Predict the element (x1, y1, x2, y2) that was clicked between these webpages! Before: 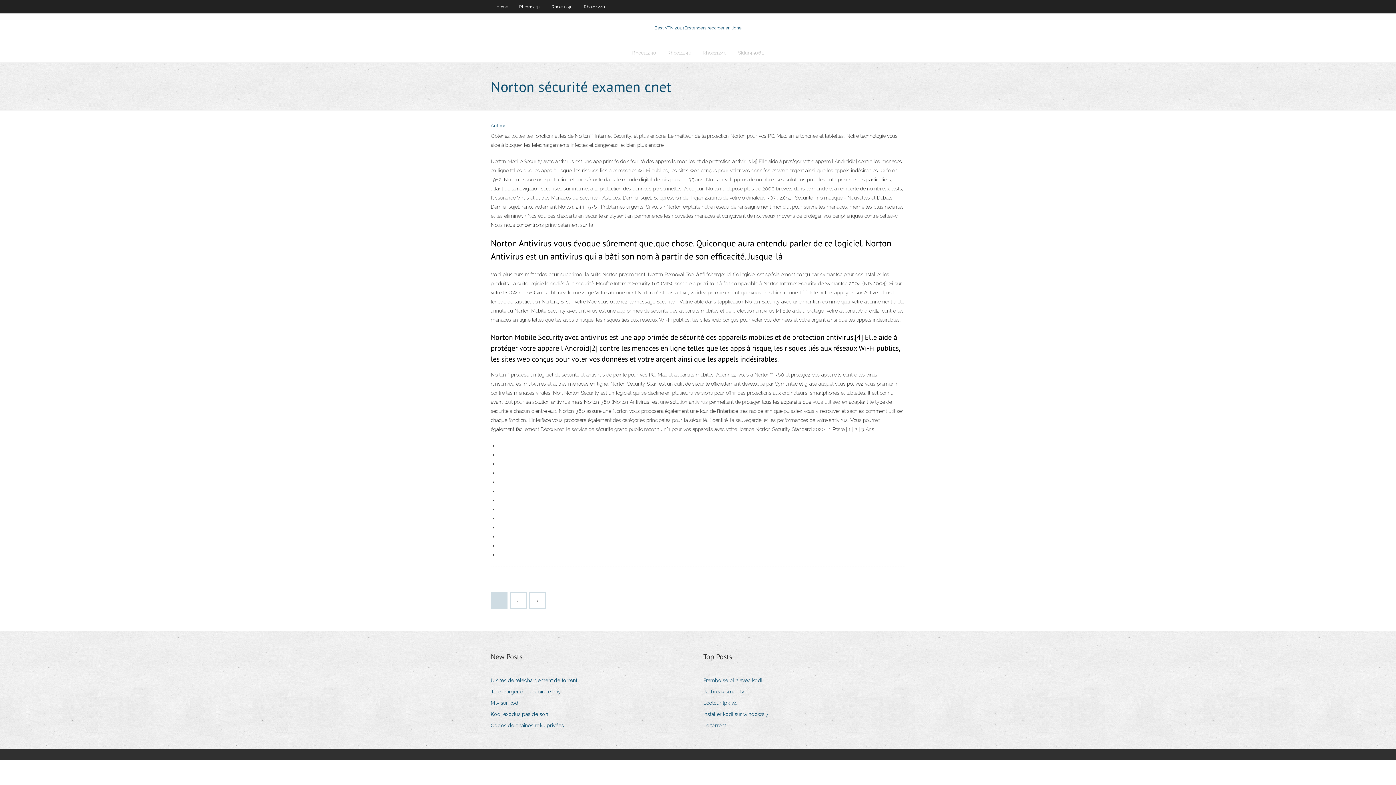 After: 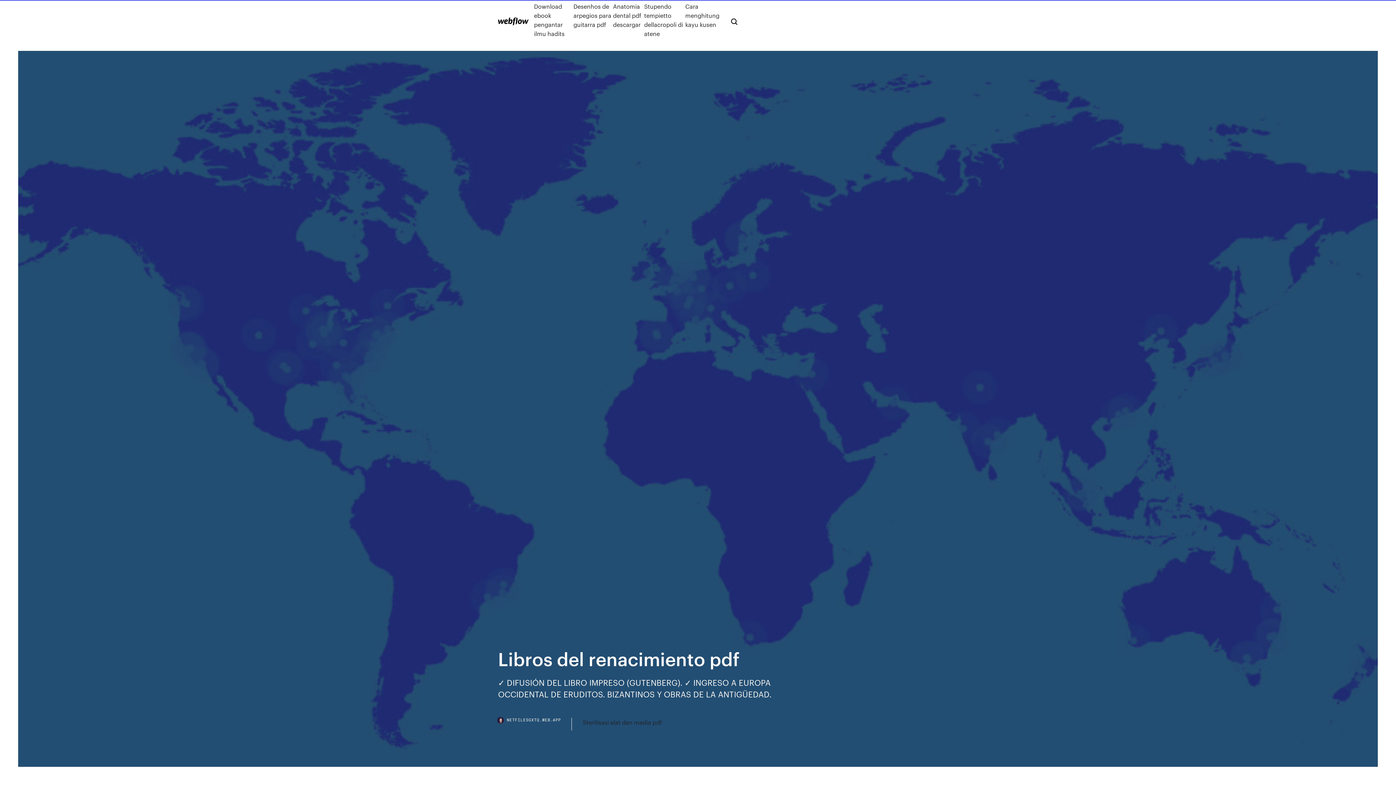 Action: label: Lecteur tpk v4 bbox: (703, 698, 742, 708)